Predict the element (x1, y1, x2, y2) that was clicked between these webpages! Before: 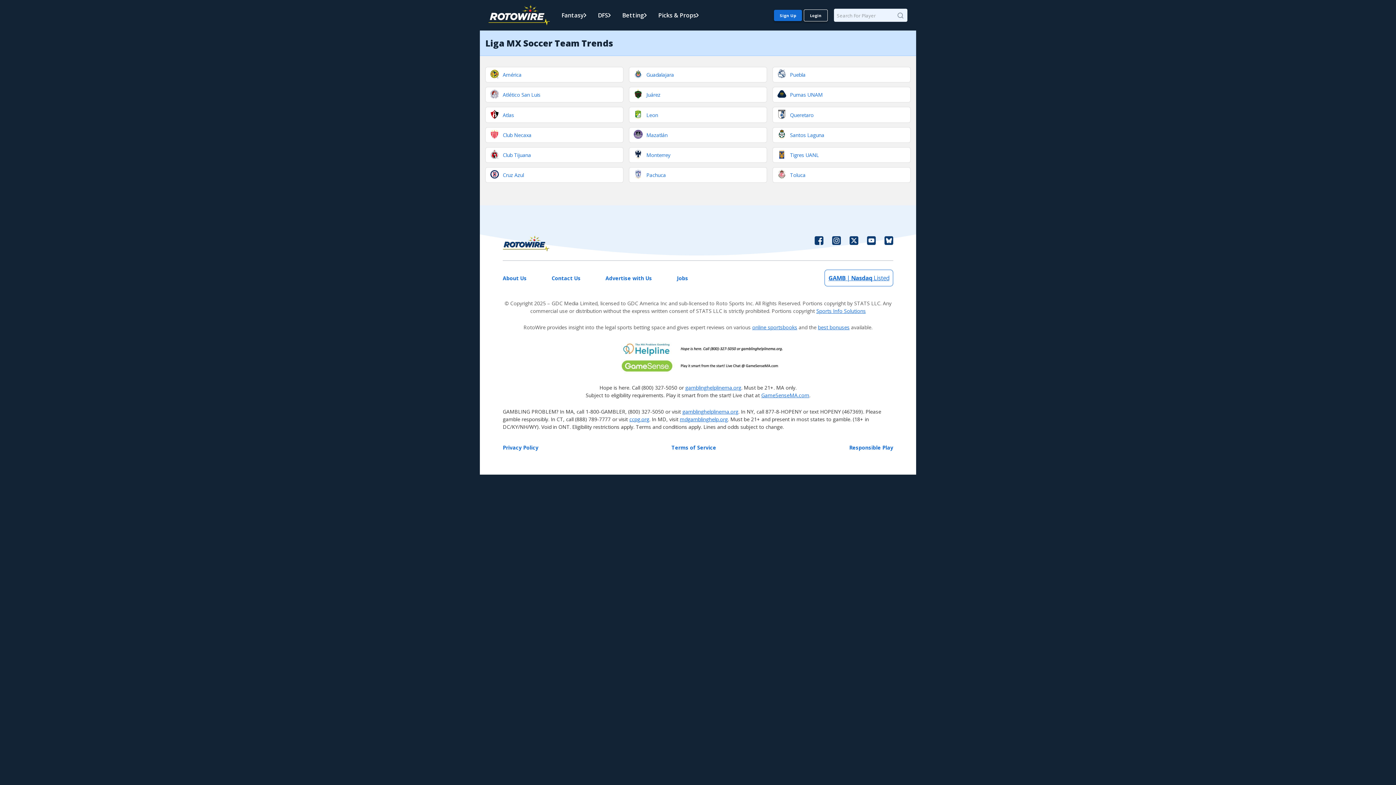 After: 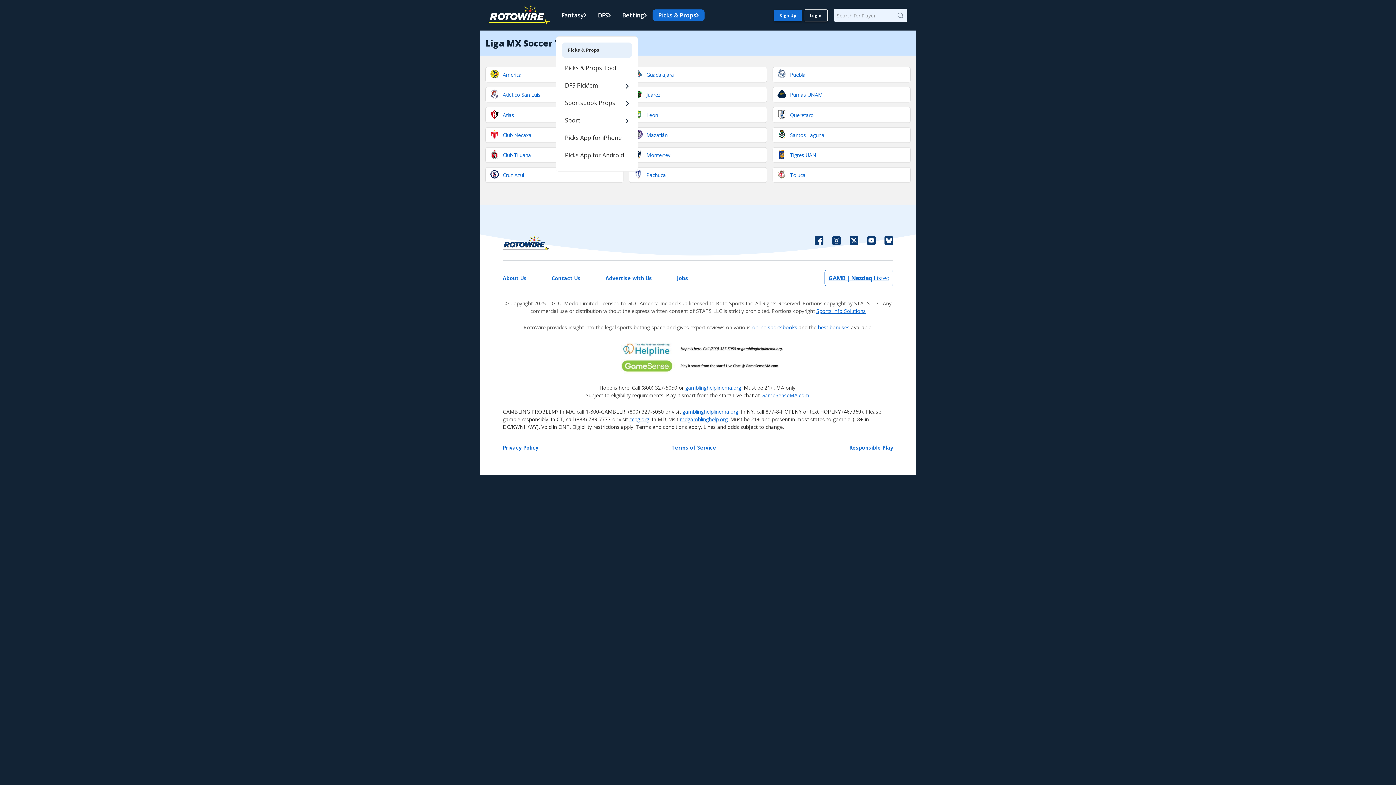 Action: bbox: (652, 9, 704, 21) label: Picks & Props